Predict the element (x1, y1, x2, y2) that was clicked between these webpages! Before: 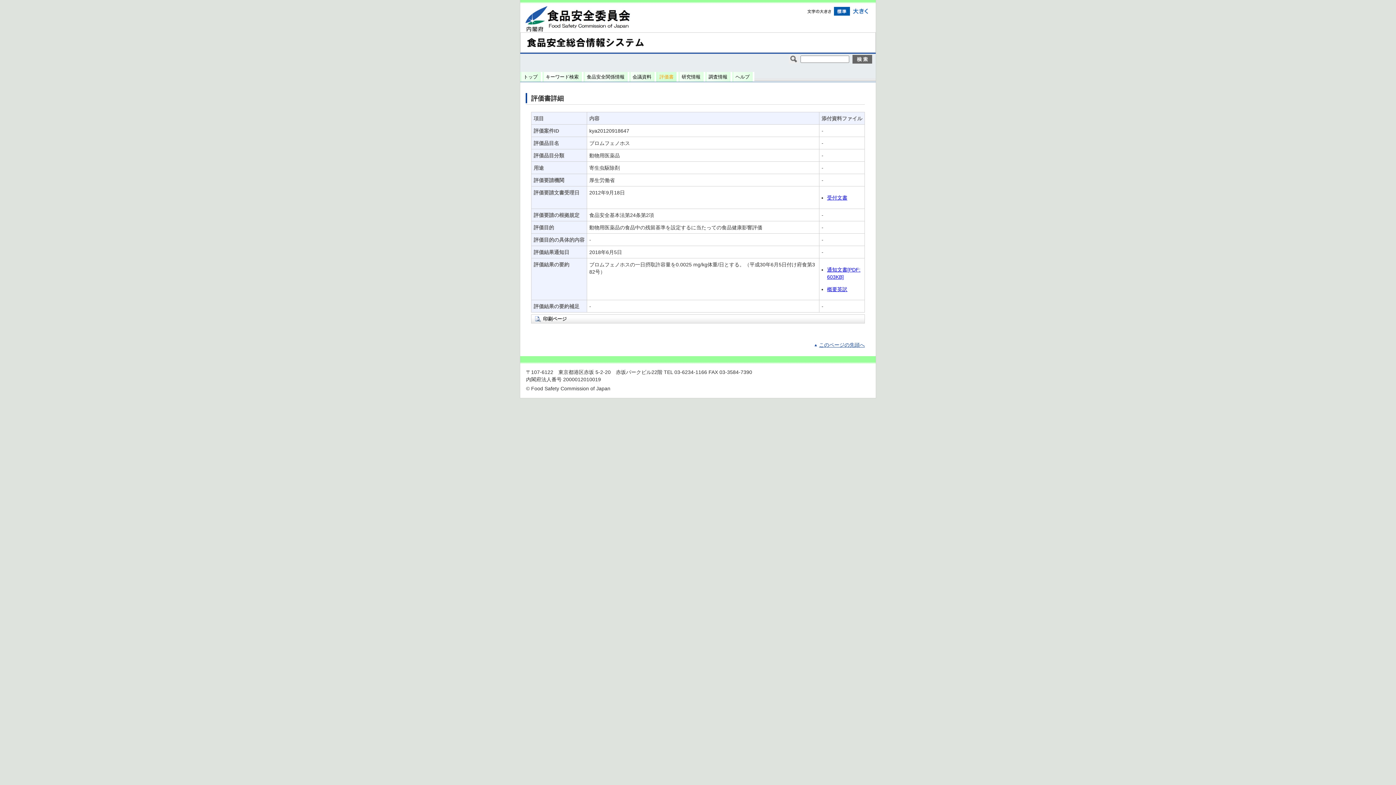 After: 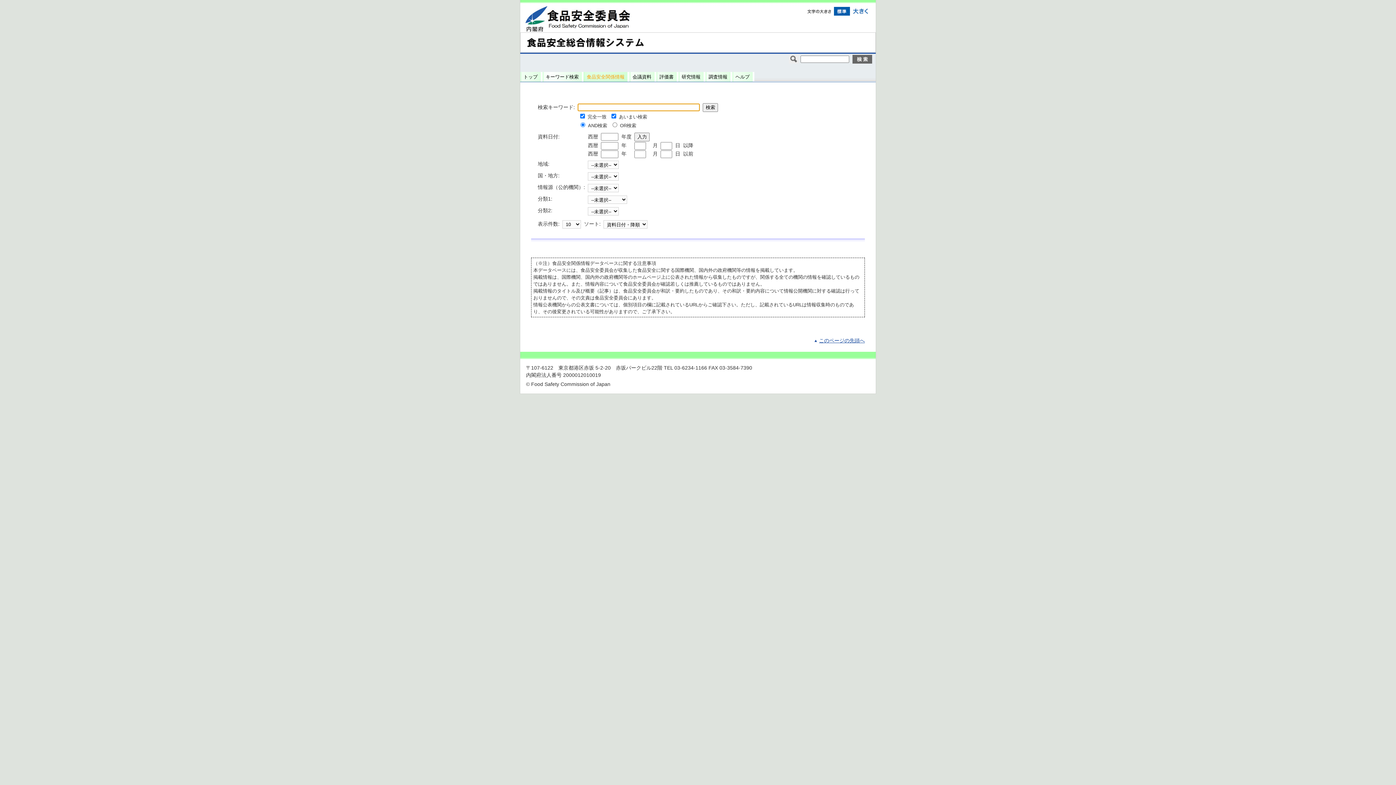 Action: bbox: (583, 72, 629, 81) label: 食品安全関係情報